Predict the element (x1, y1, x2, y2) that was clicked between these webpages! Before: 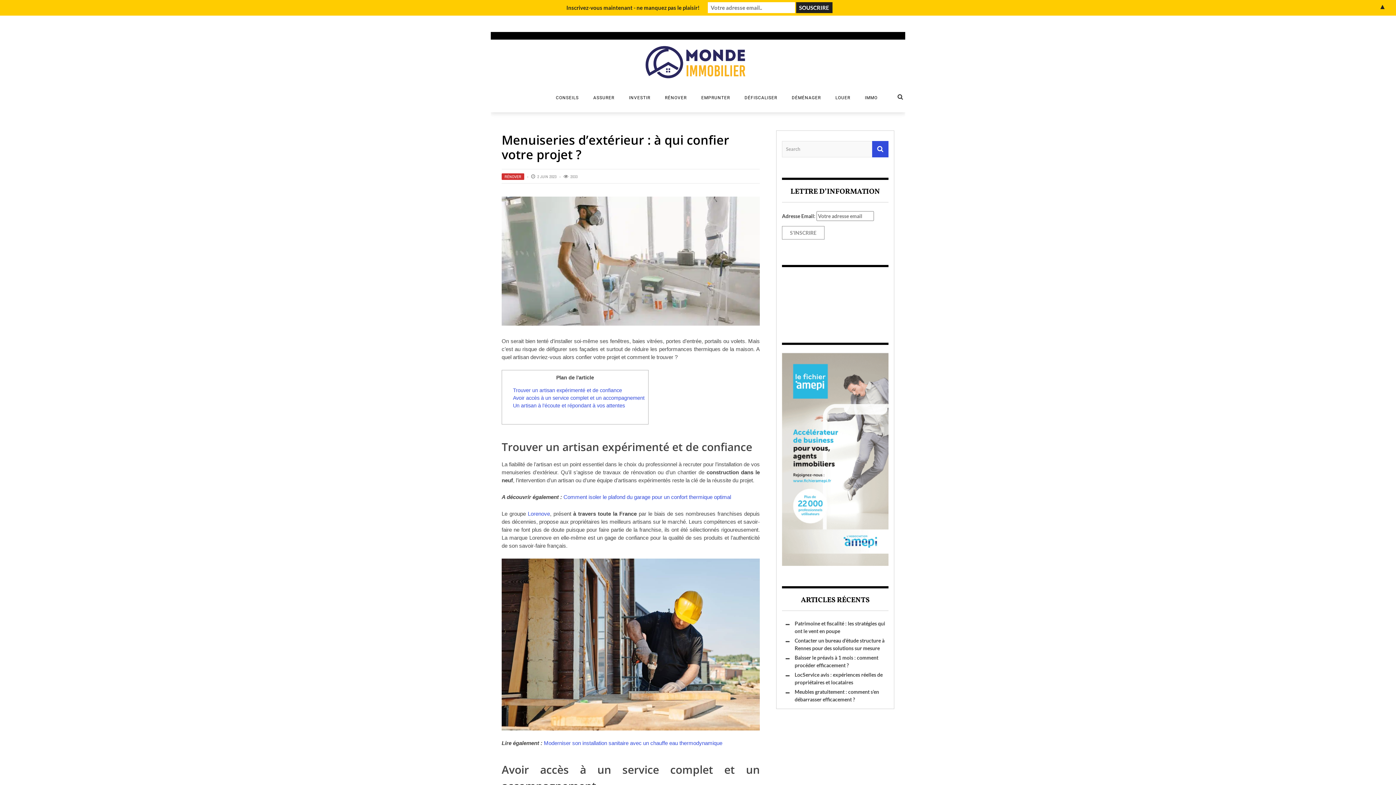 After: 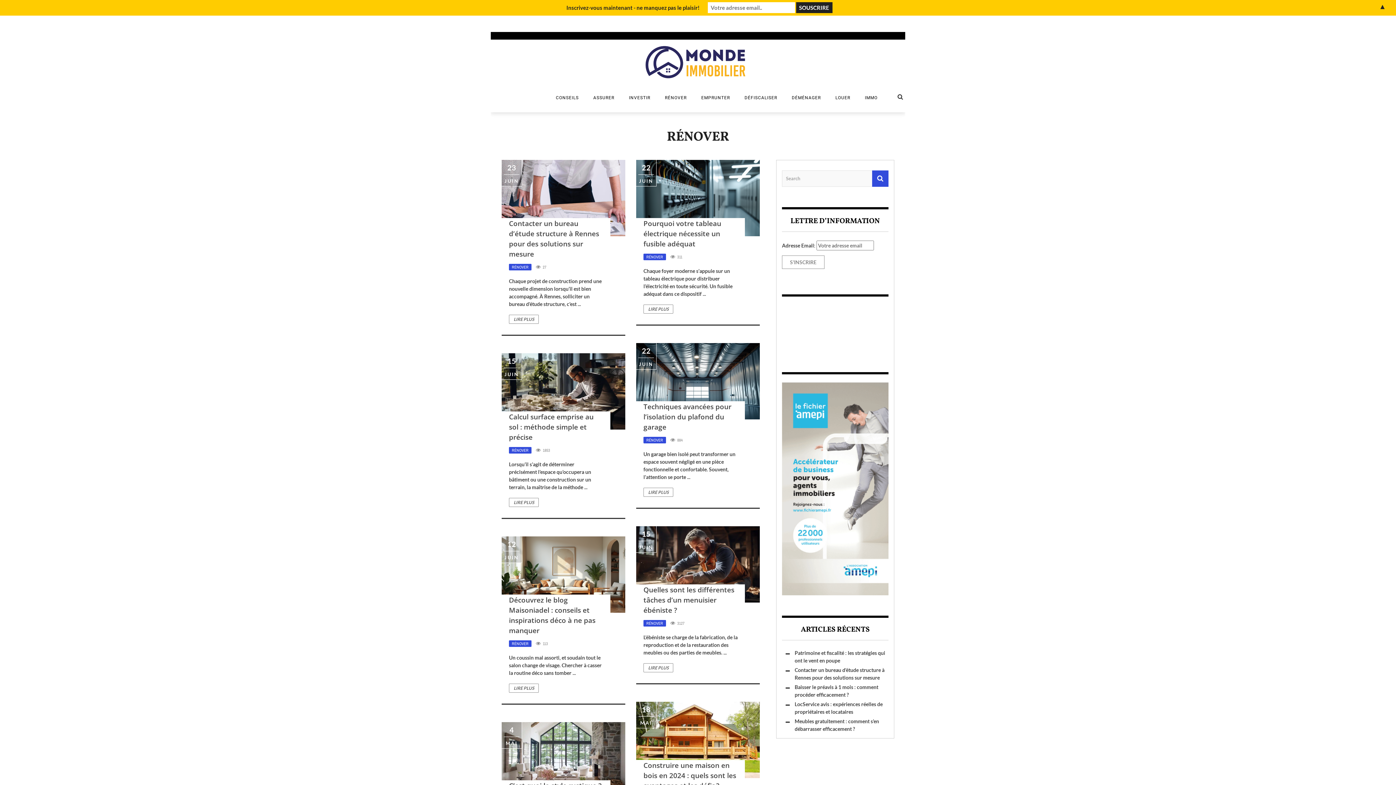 Action: bbox: (501, 173, 524, 180) label: RÉNOVER